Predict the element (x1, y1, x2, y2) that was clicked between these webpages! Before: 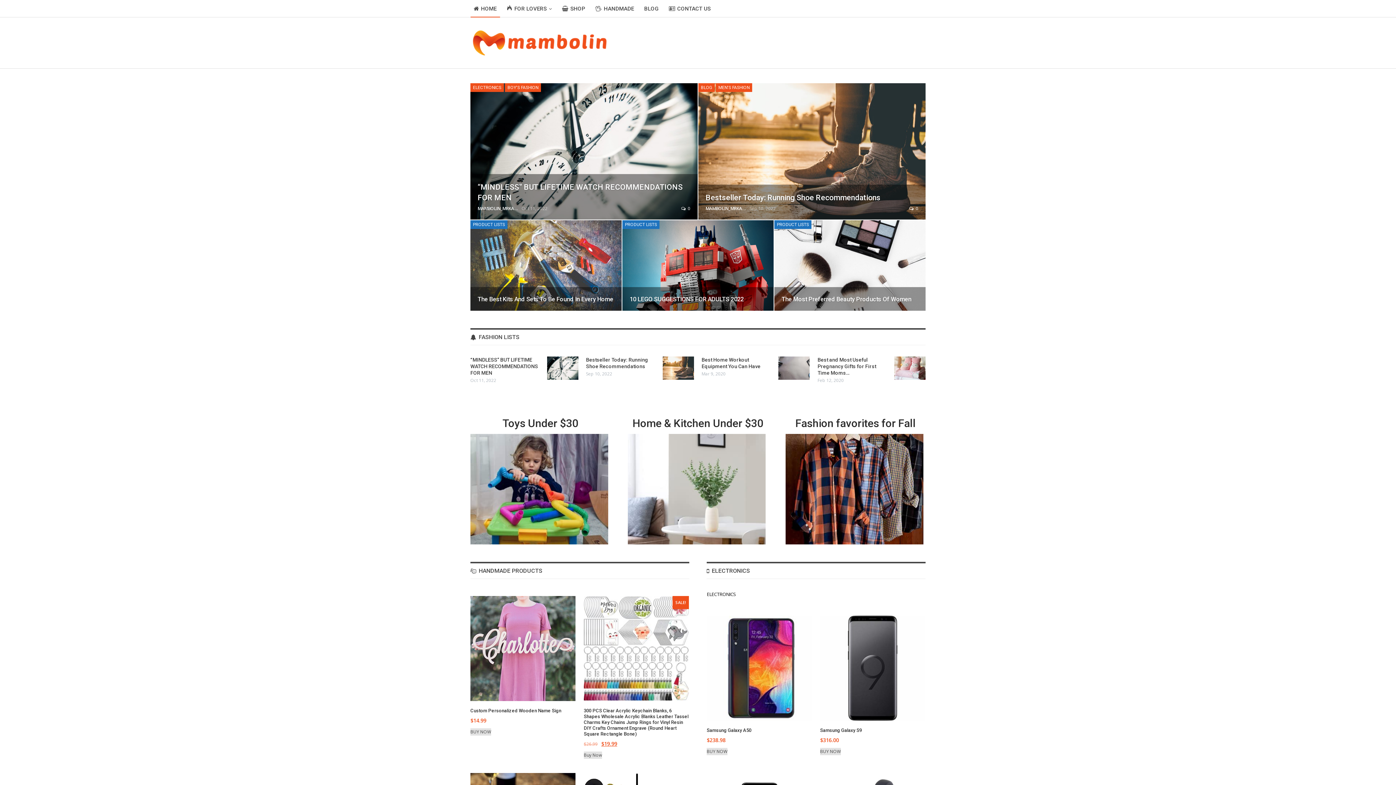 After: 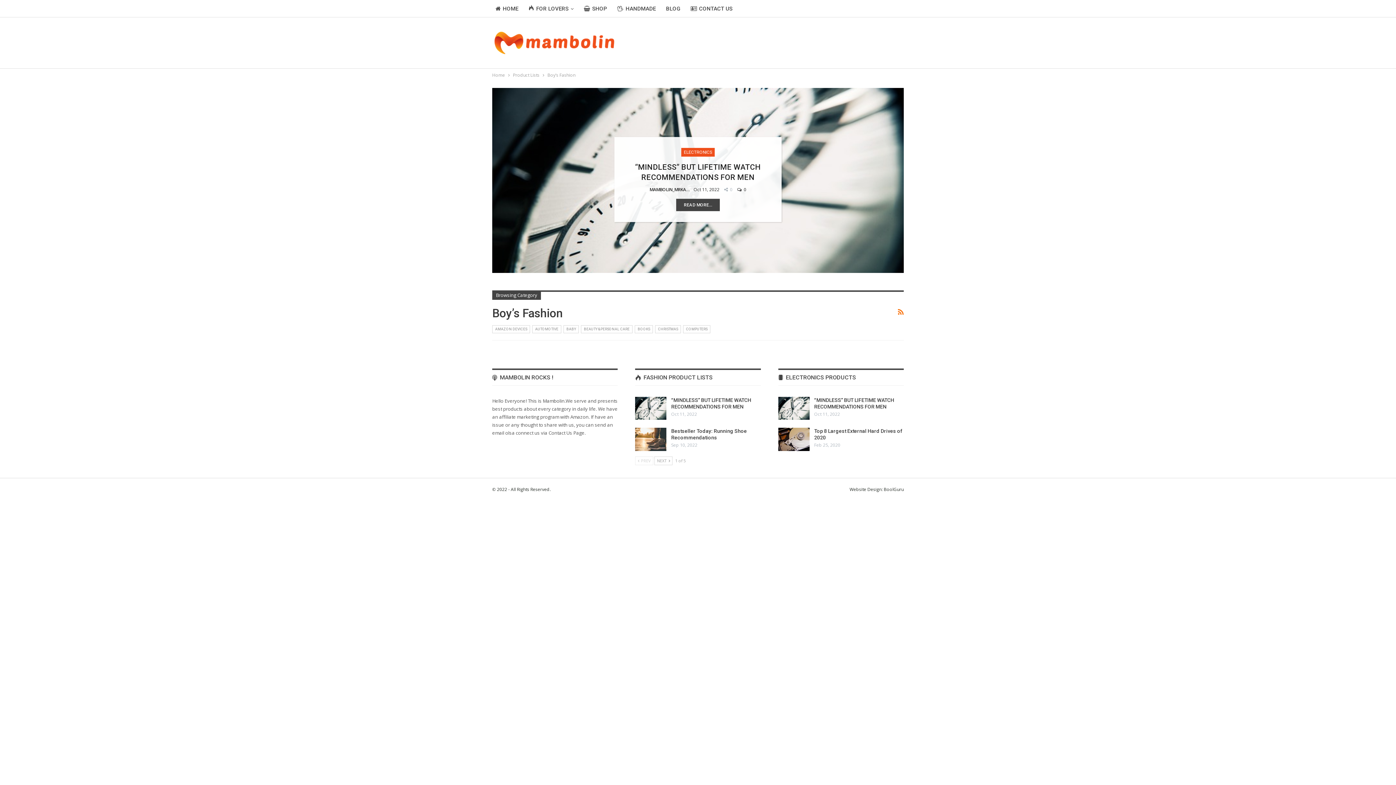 Action: bbox: (505, 83, 541, 91) label: BOY'S FASHION